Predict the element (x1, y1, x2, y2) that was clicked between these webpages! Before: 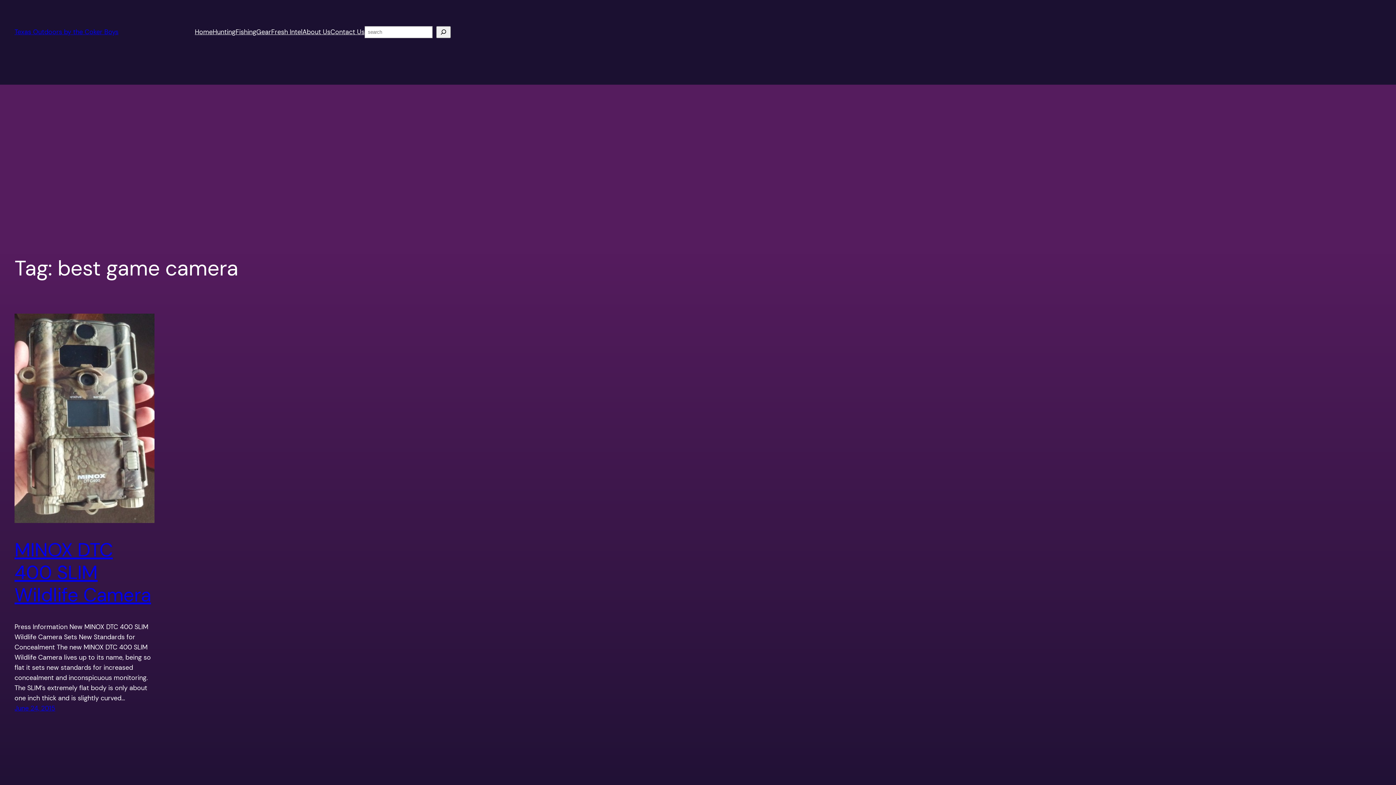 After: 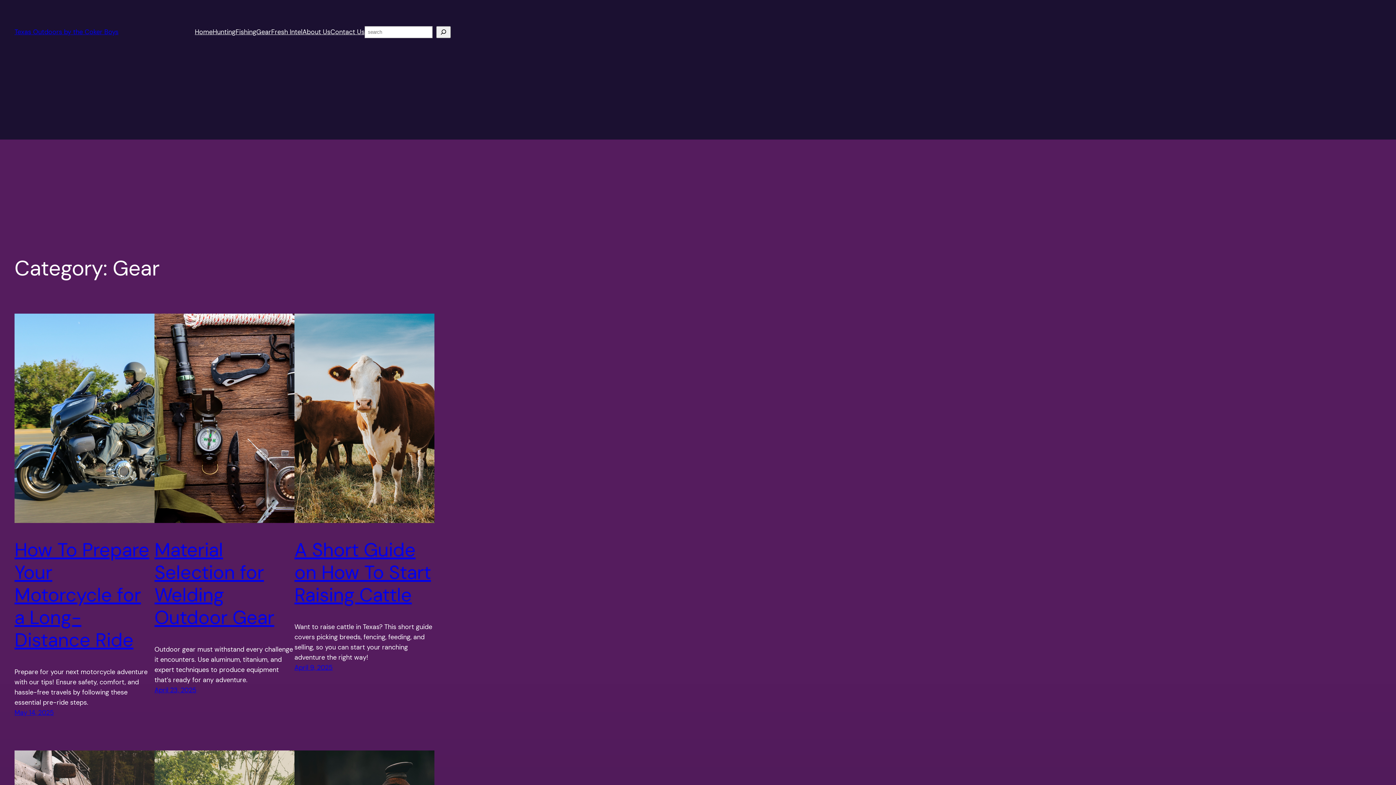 Action: label: Gear bbox: (256, 26, 271, 37)